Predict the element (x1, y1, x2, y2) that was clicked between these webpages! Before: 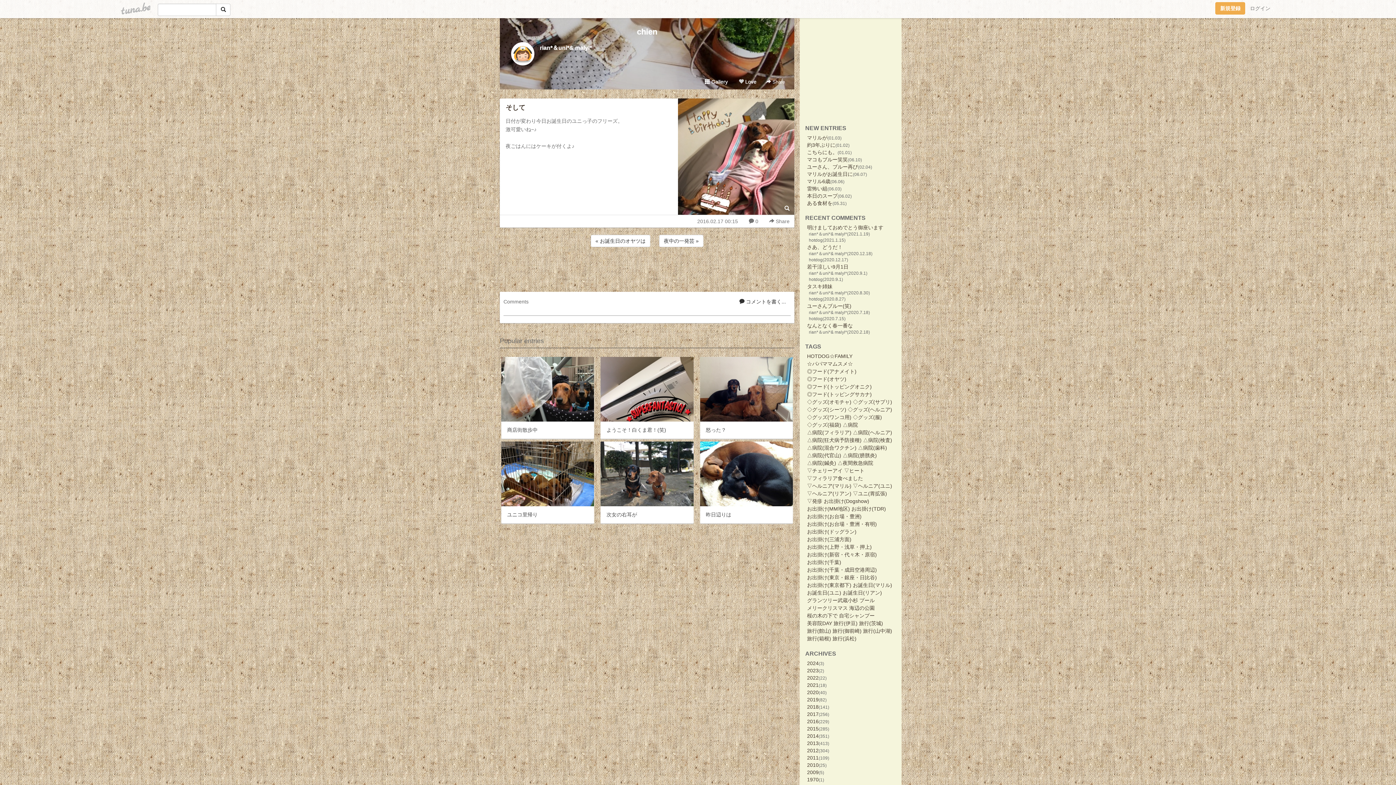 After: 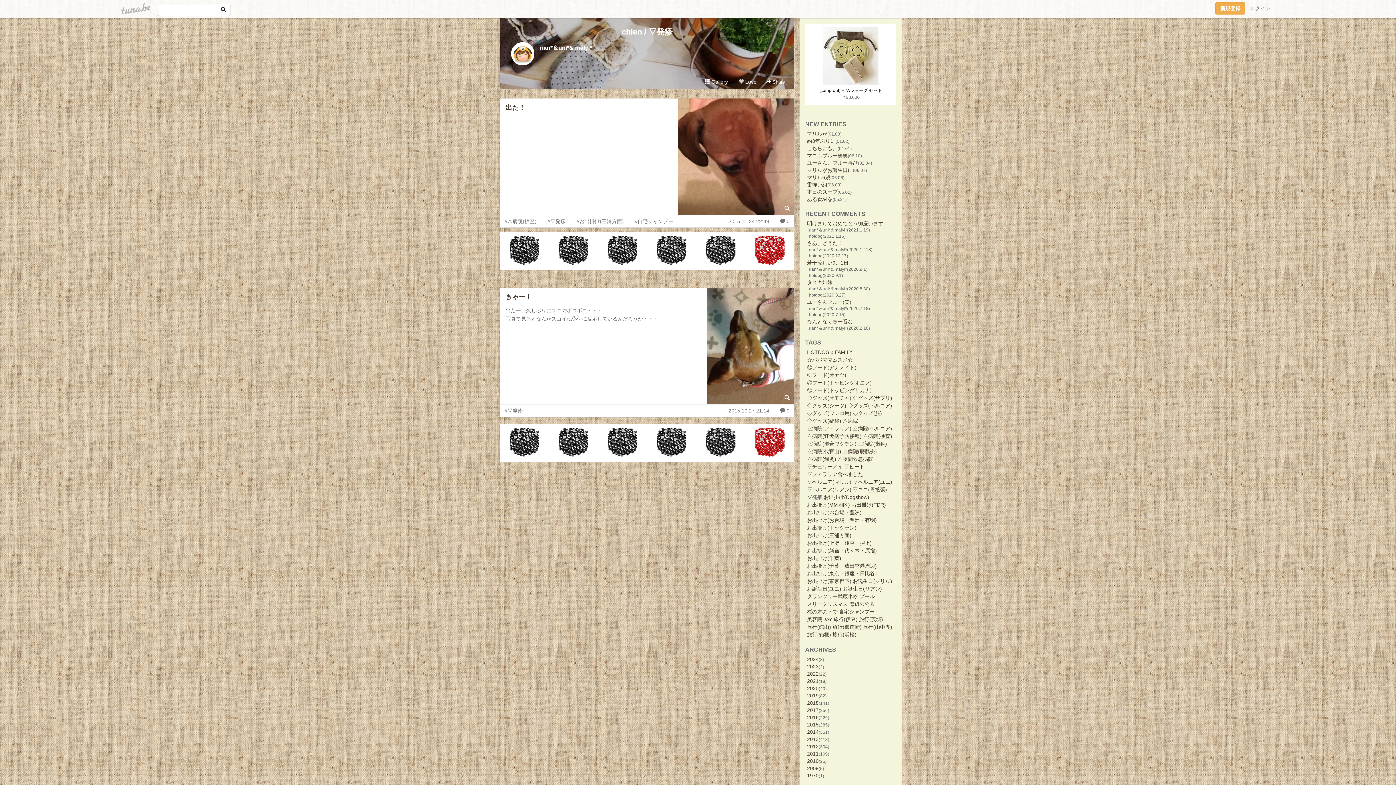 Action: bbox: (807, 498, 822, 504) label: ▽発疹